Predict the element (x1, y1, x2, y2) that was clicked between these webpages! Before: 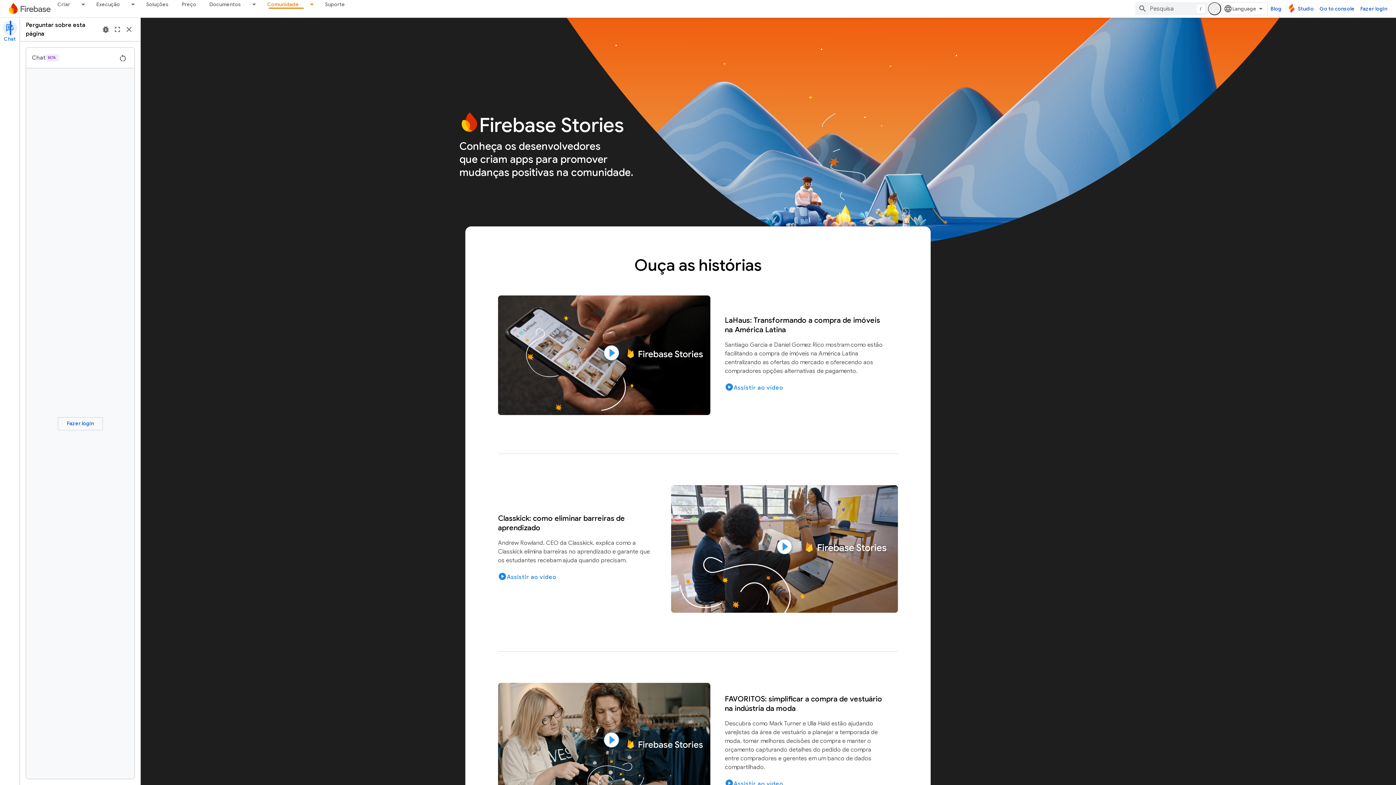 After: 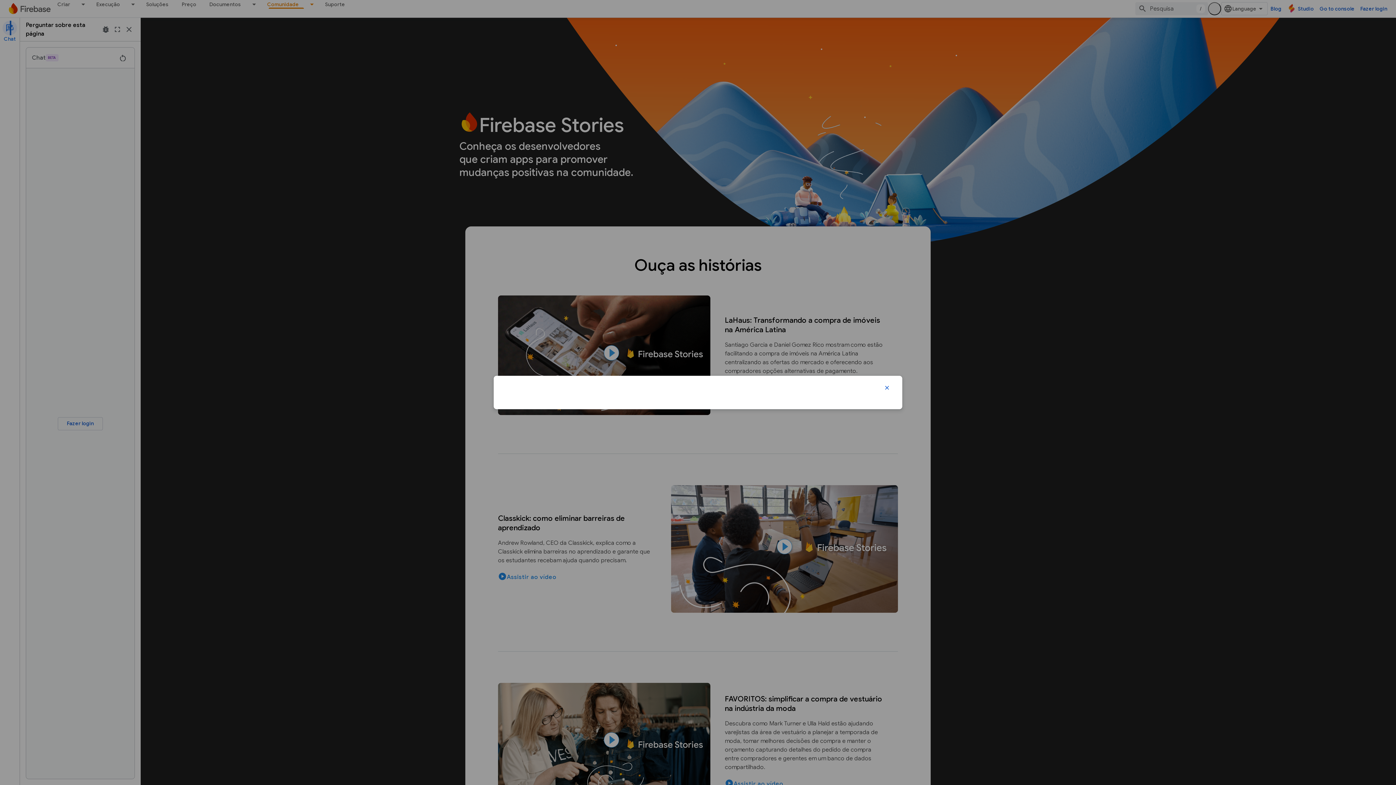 Action: bbox: (668, 483, 901, 615)